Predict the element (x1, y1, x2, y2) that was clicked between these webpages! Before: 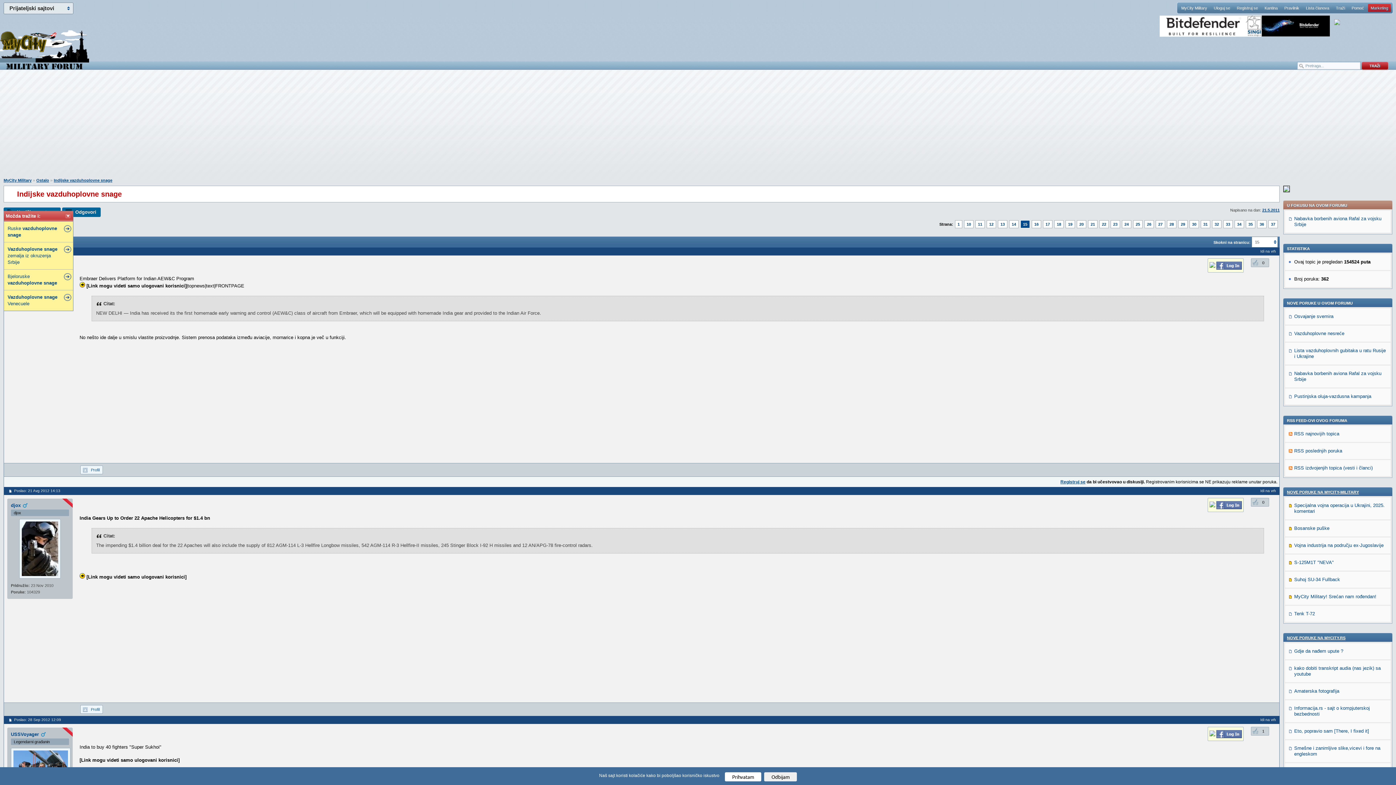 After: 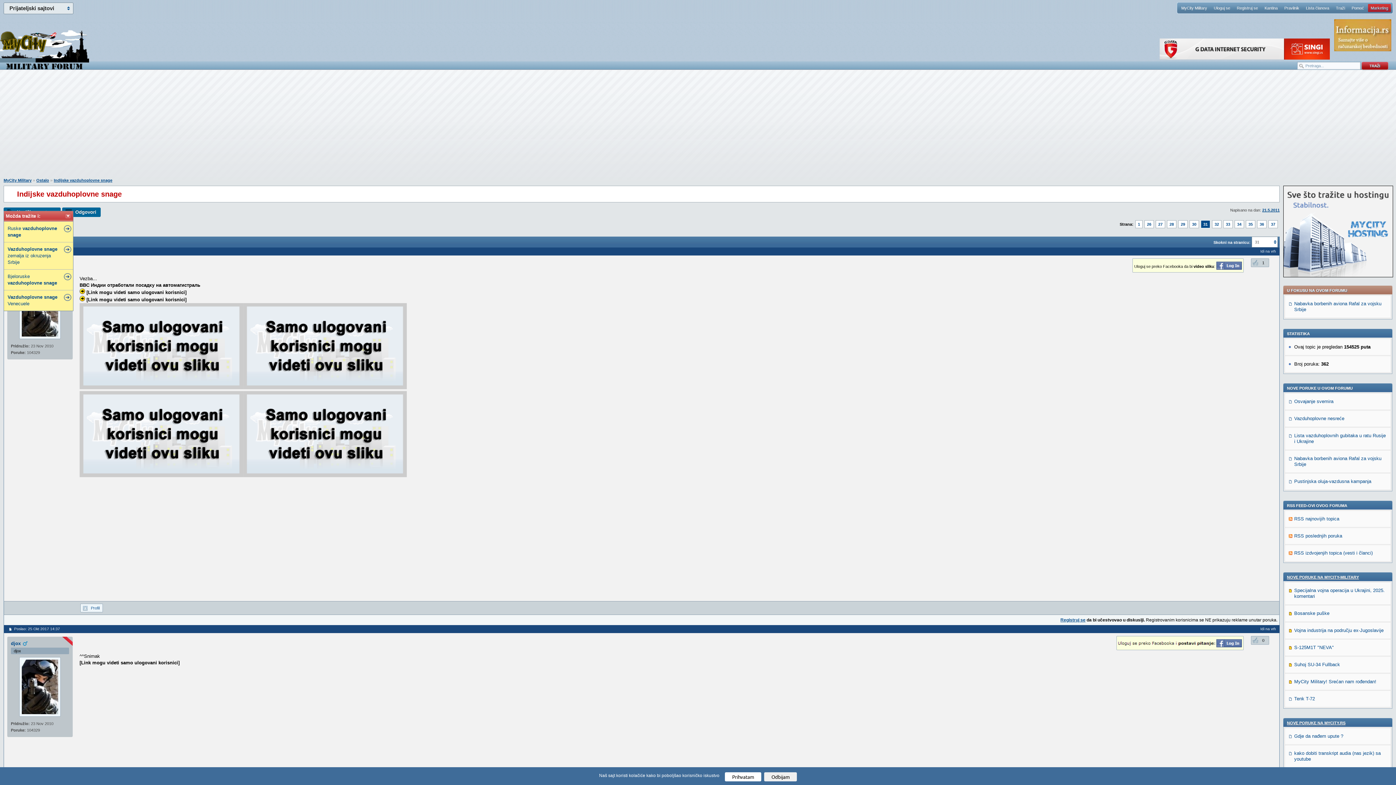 Action: label: 31 bbox: (1201, 220, 1210, 228)